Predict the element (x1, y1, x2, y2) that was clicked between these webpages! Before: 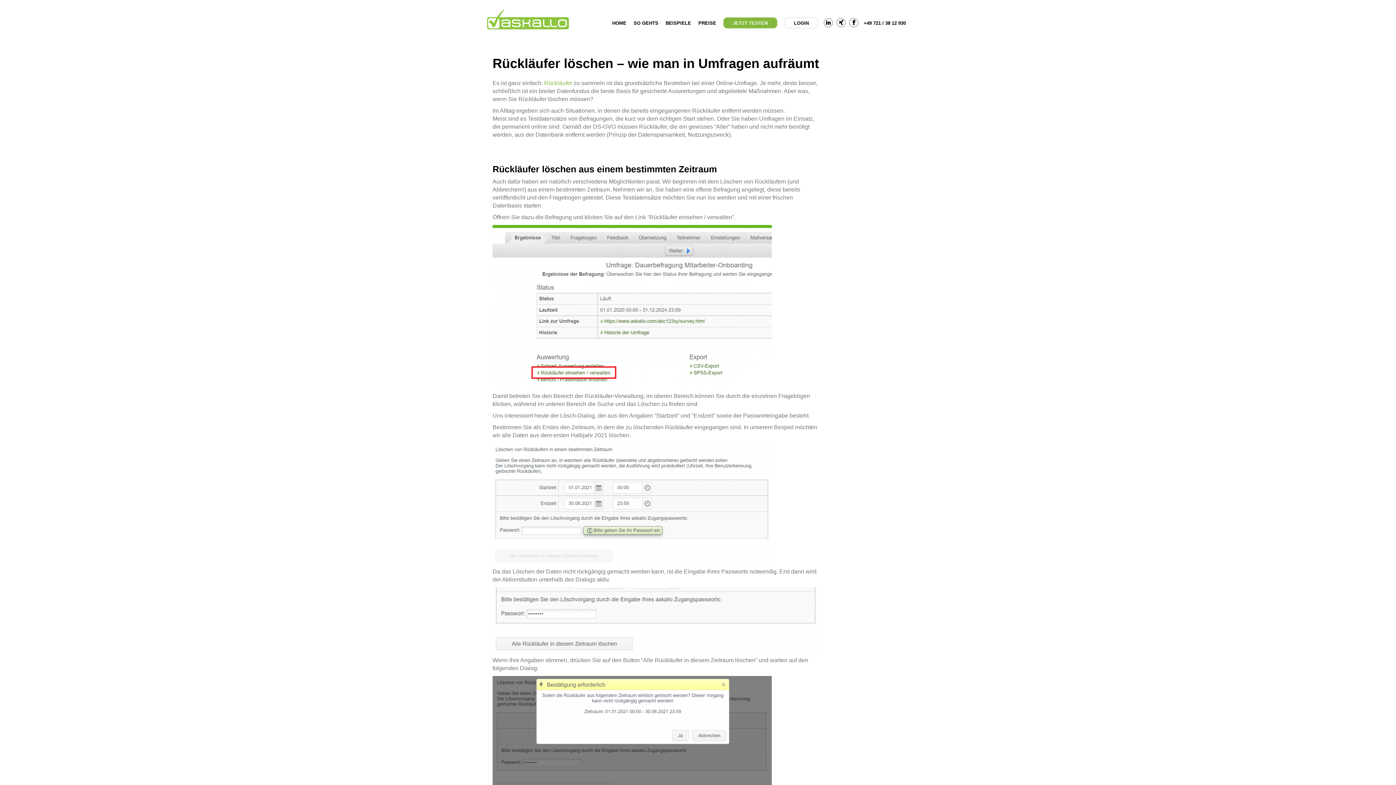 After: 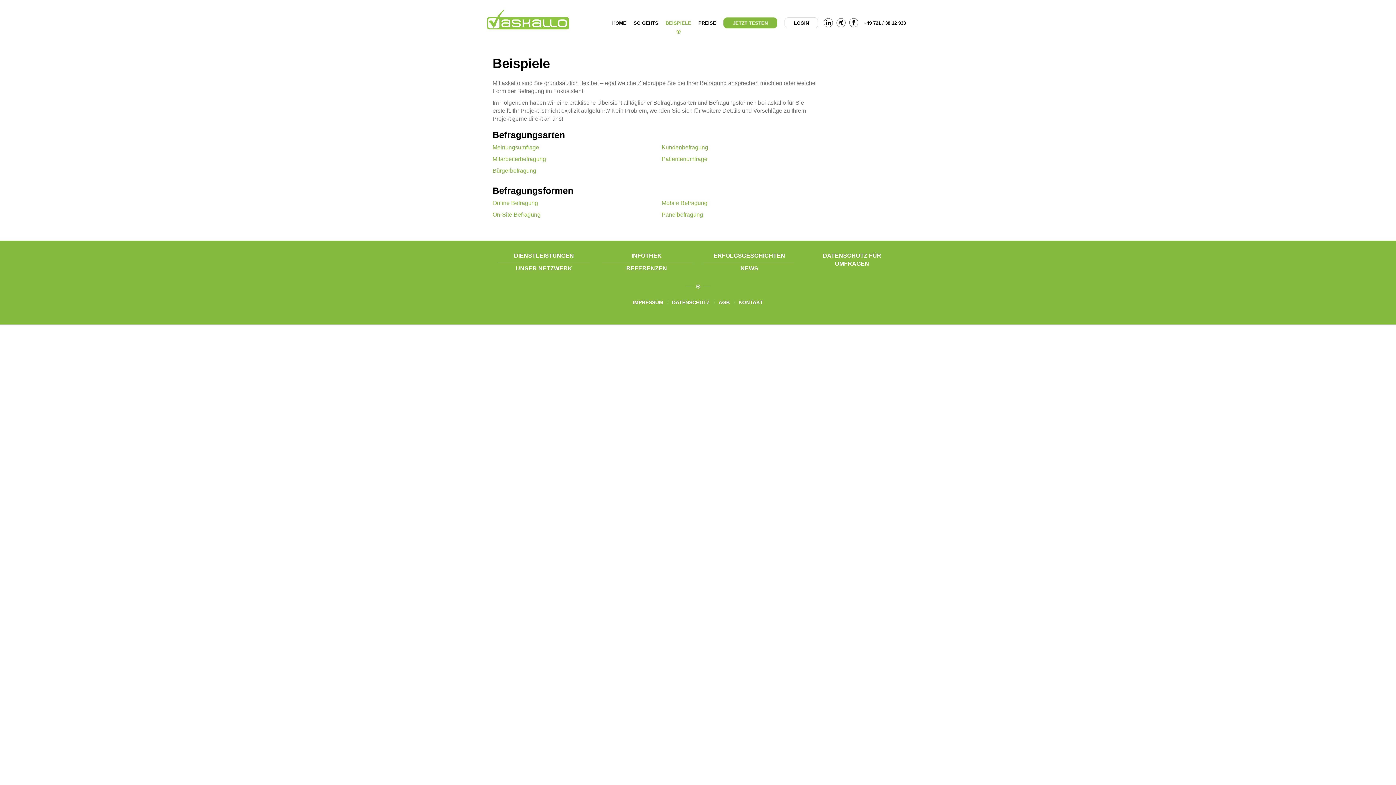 Action: bbox: (665, 20, 691, 25) label: BEISPIELE